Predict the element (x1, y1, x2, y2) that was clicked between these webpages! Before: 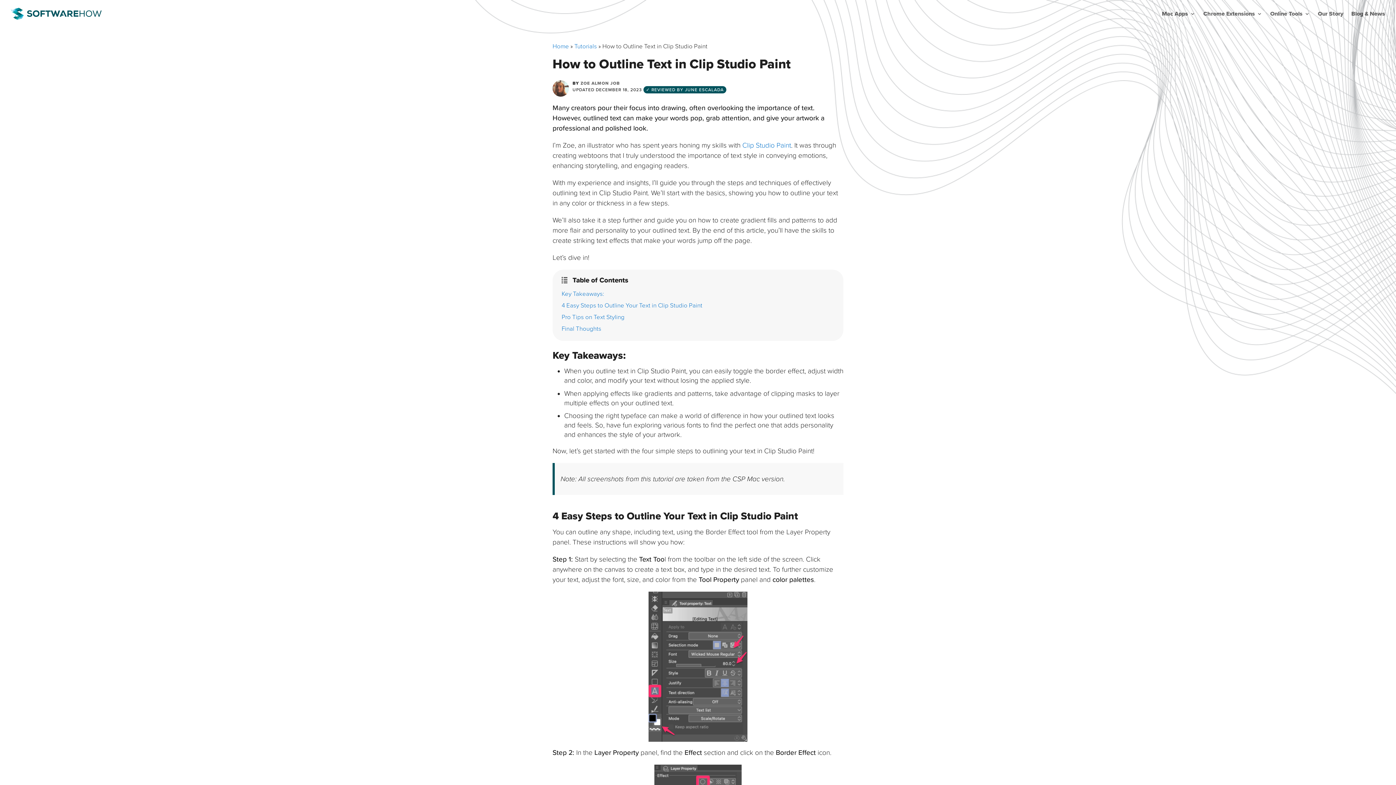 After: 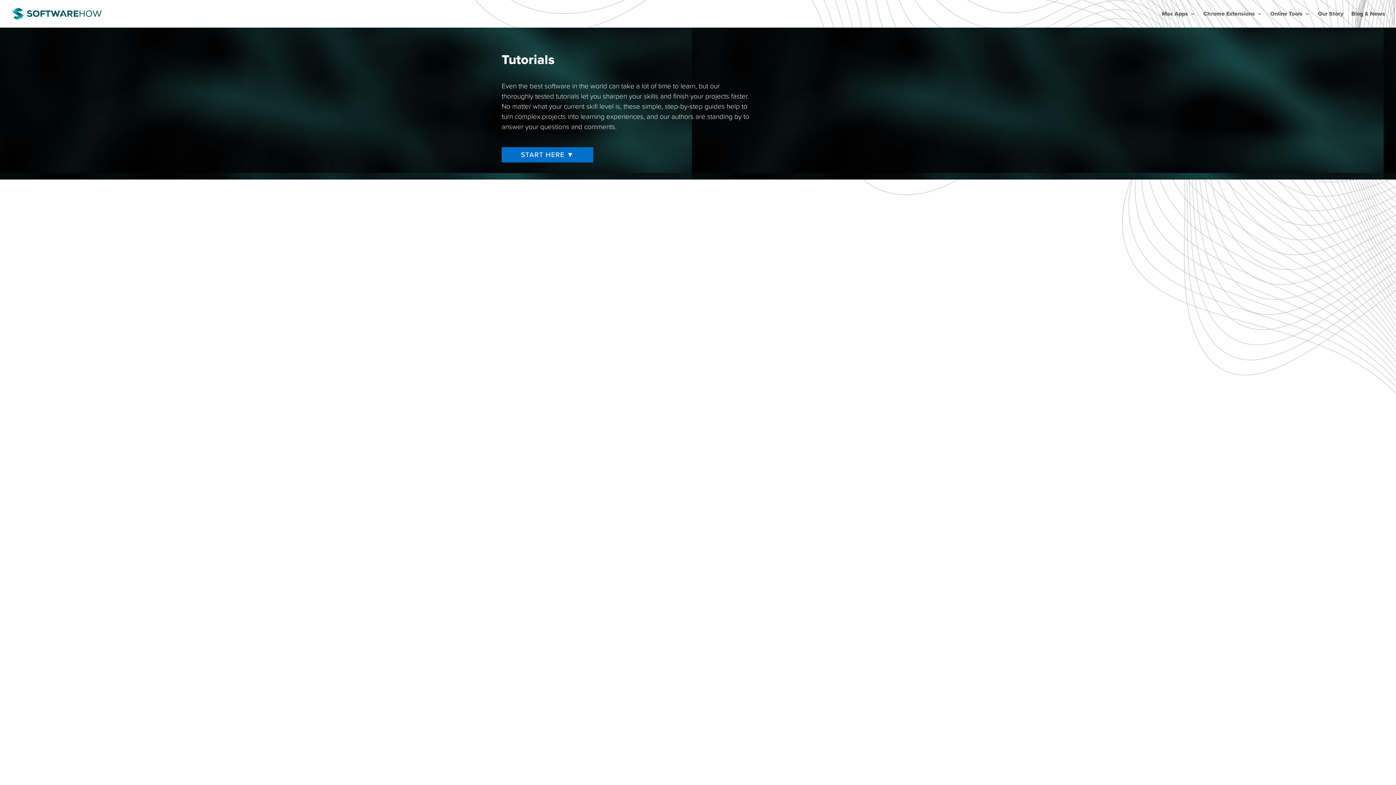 Action: bbox: (574, 42, 597, 50) label: Tutorials